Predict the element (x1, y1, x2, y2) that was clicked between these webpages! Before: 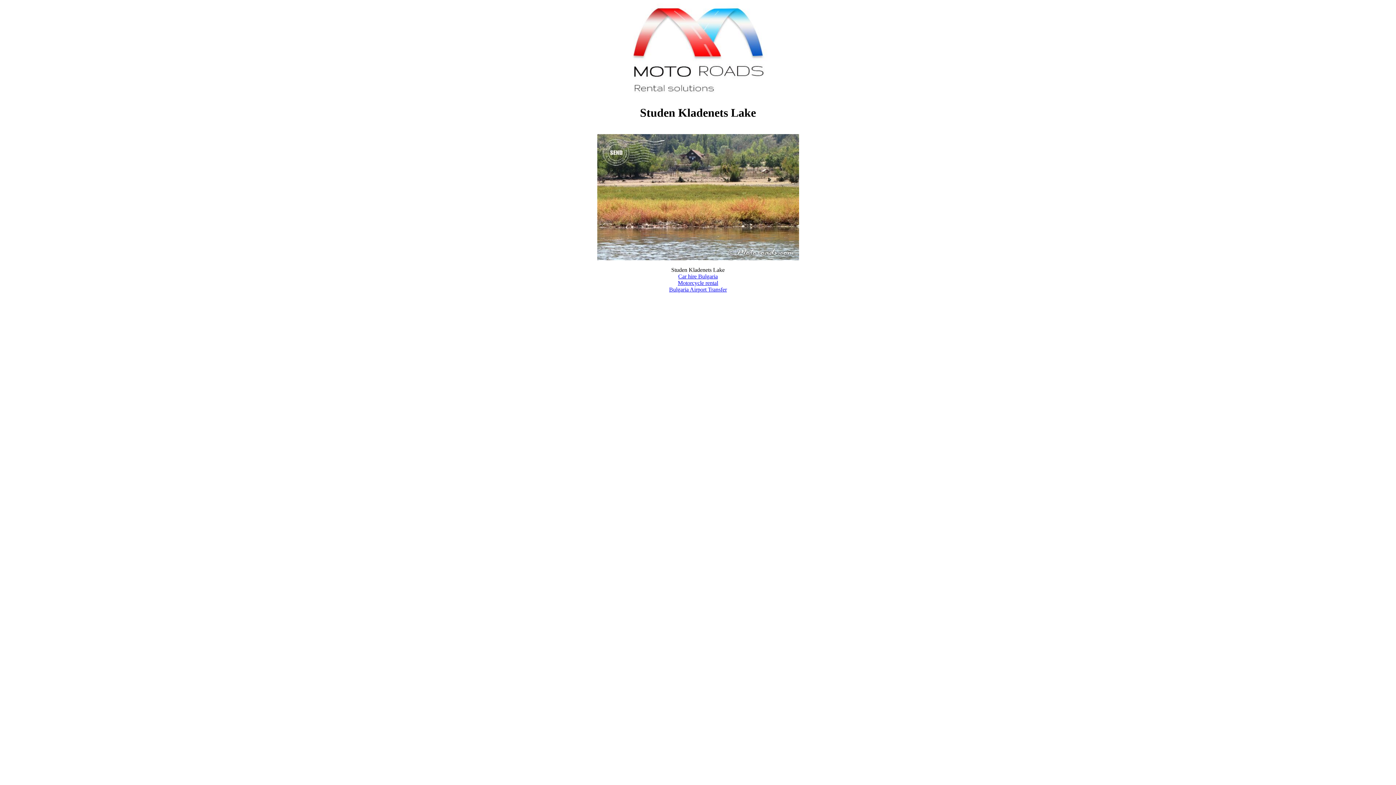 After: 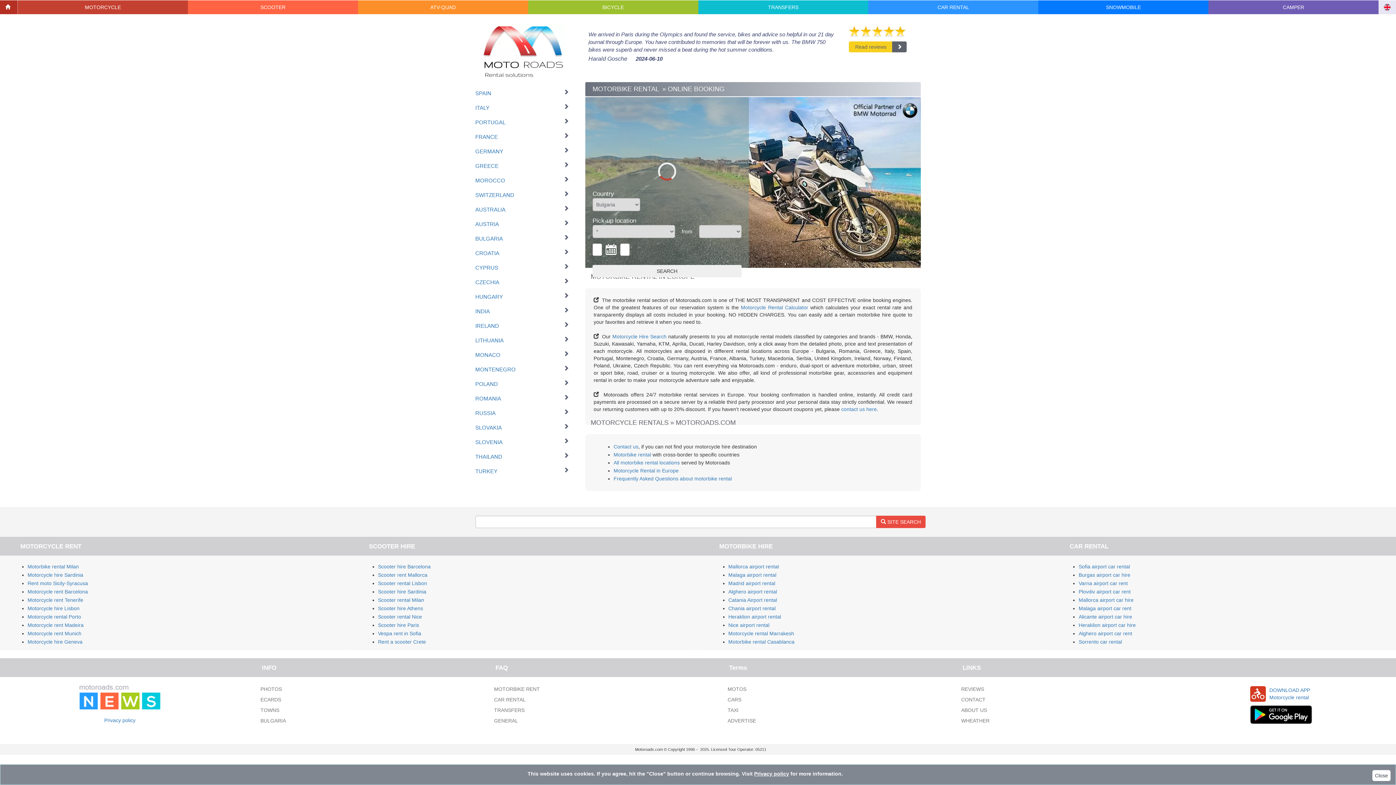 Action: label: Motorcycle rental bbox: (678, 279, 718, 286)